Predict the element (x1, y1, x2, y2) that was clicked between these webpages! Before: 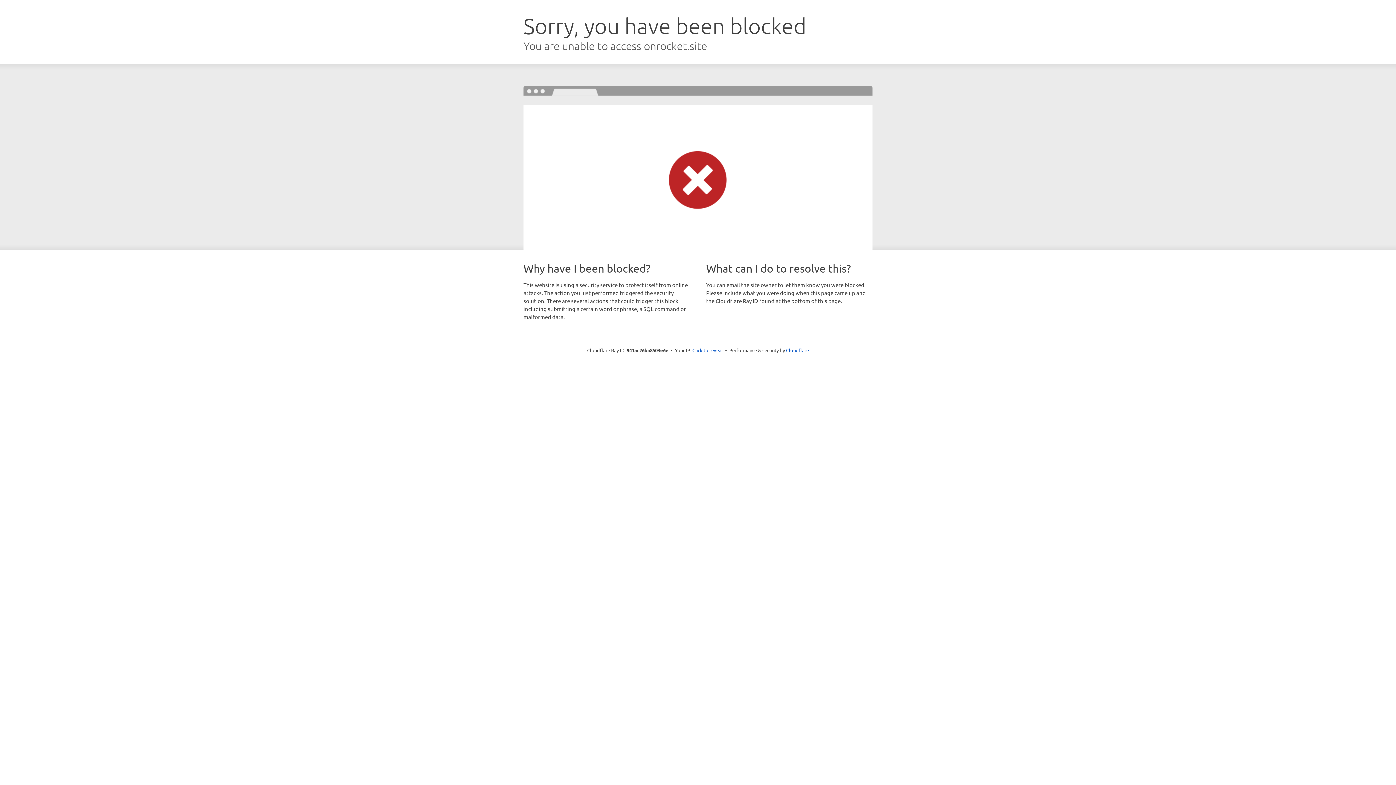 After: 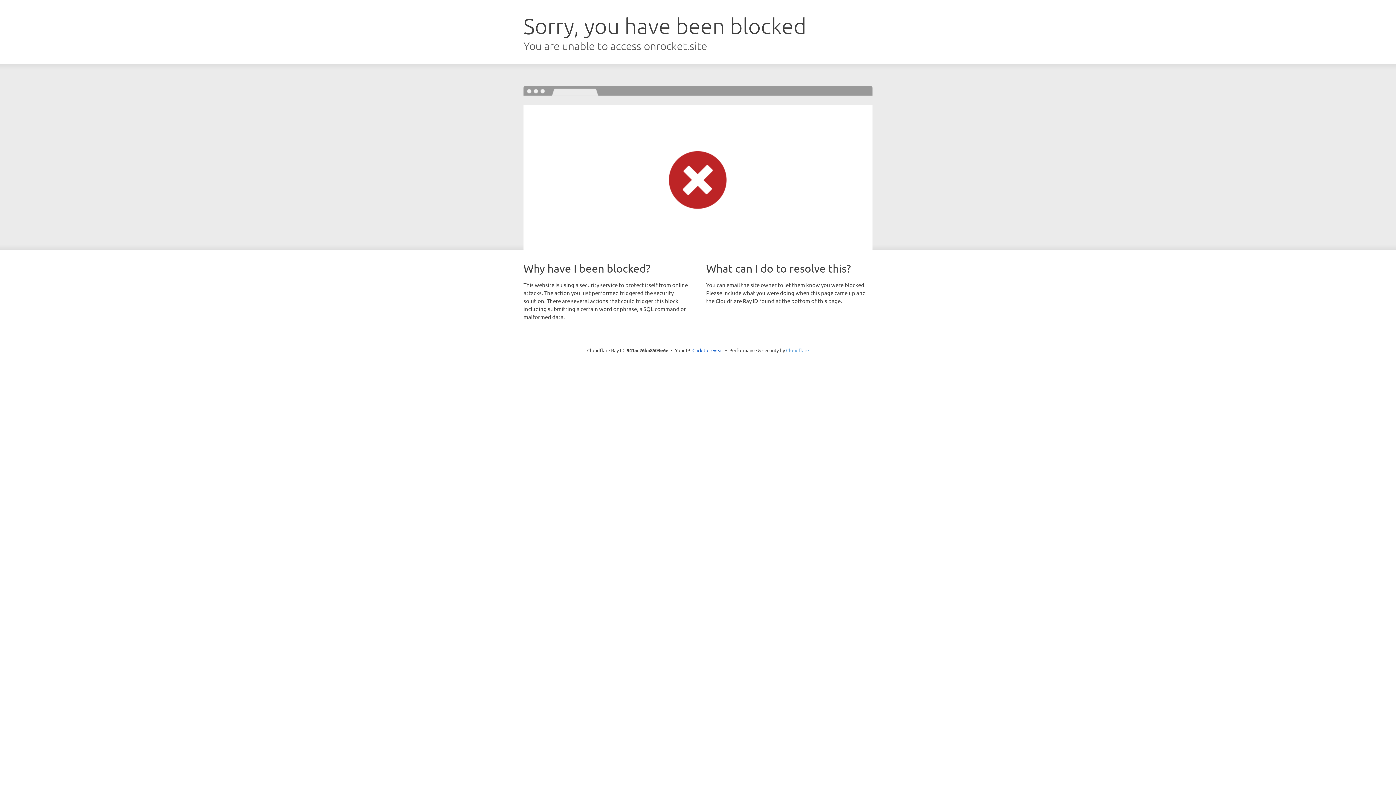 Action: bbox: (786, 347, 809, 353) label: Cloudflare